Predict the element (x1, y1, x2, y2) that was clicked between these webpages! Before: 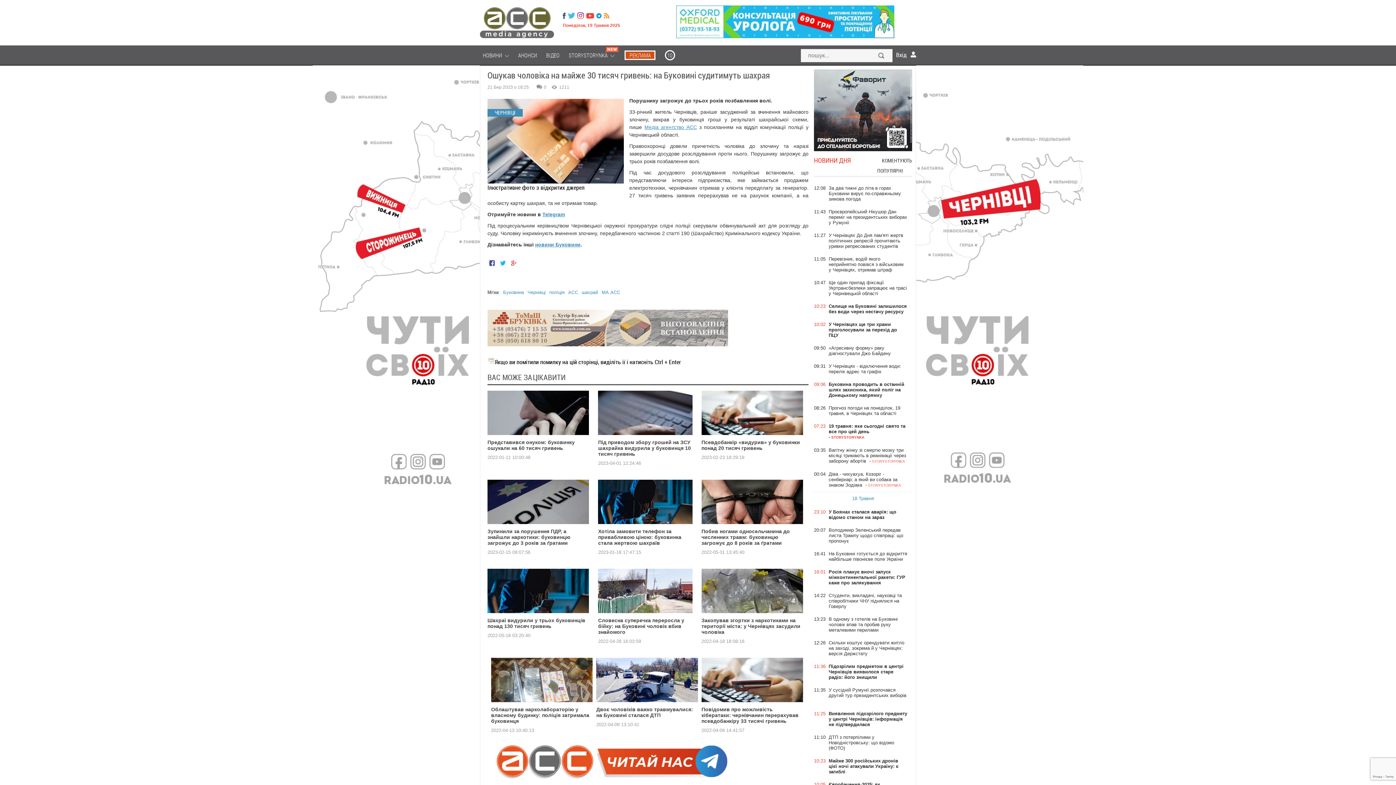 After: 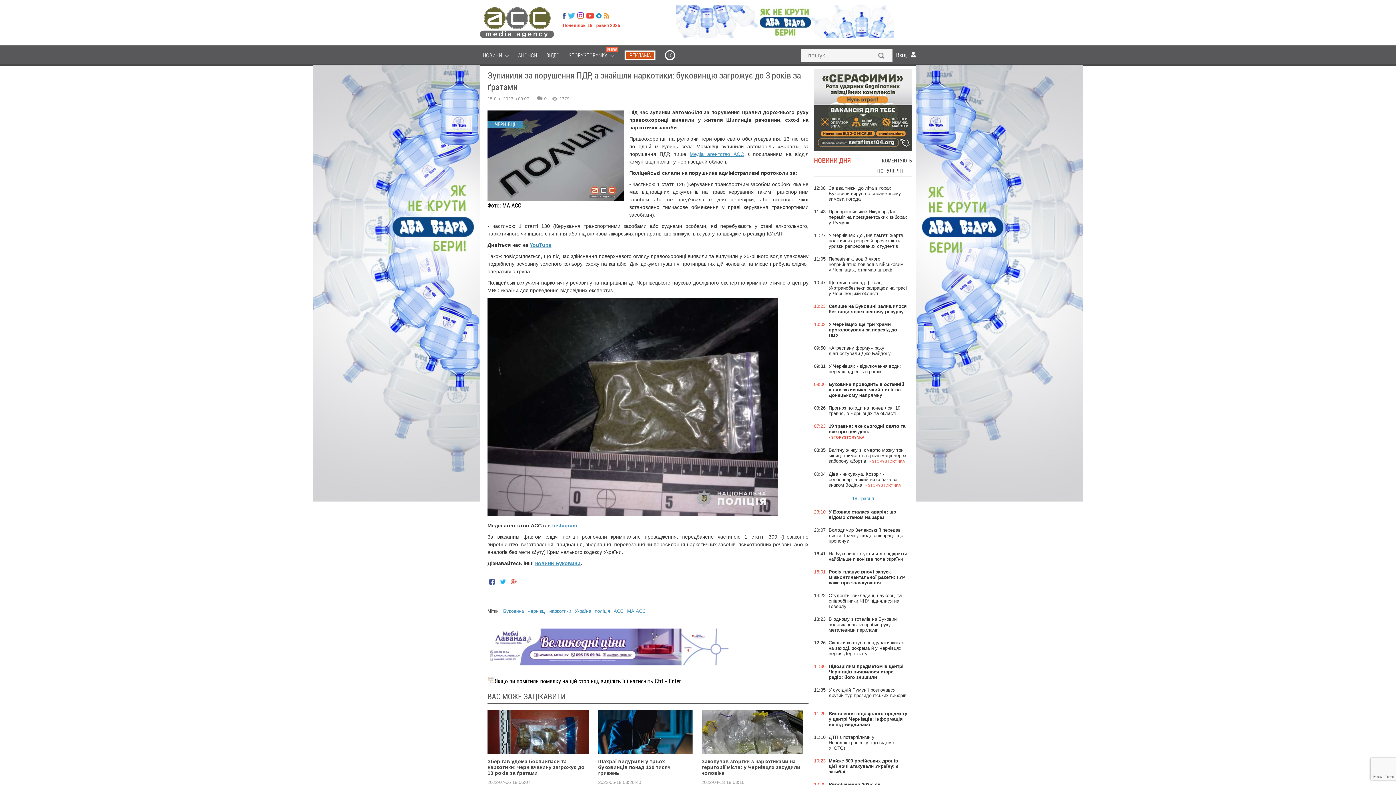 Action: bbox: (487, 537, 589, 603) label: Зупинили за порушення ПДР, а знайшли наркотики: буковинцю загрожує до 3 років за ґратами